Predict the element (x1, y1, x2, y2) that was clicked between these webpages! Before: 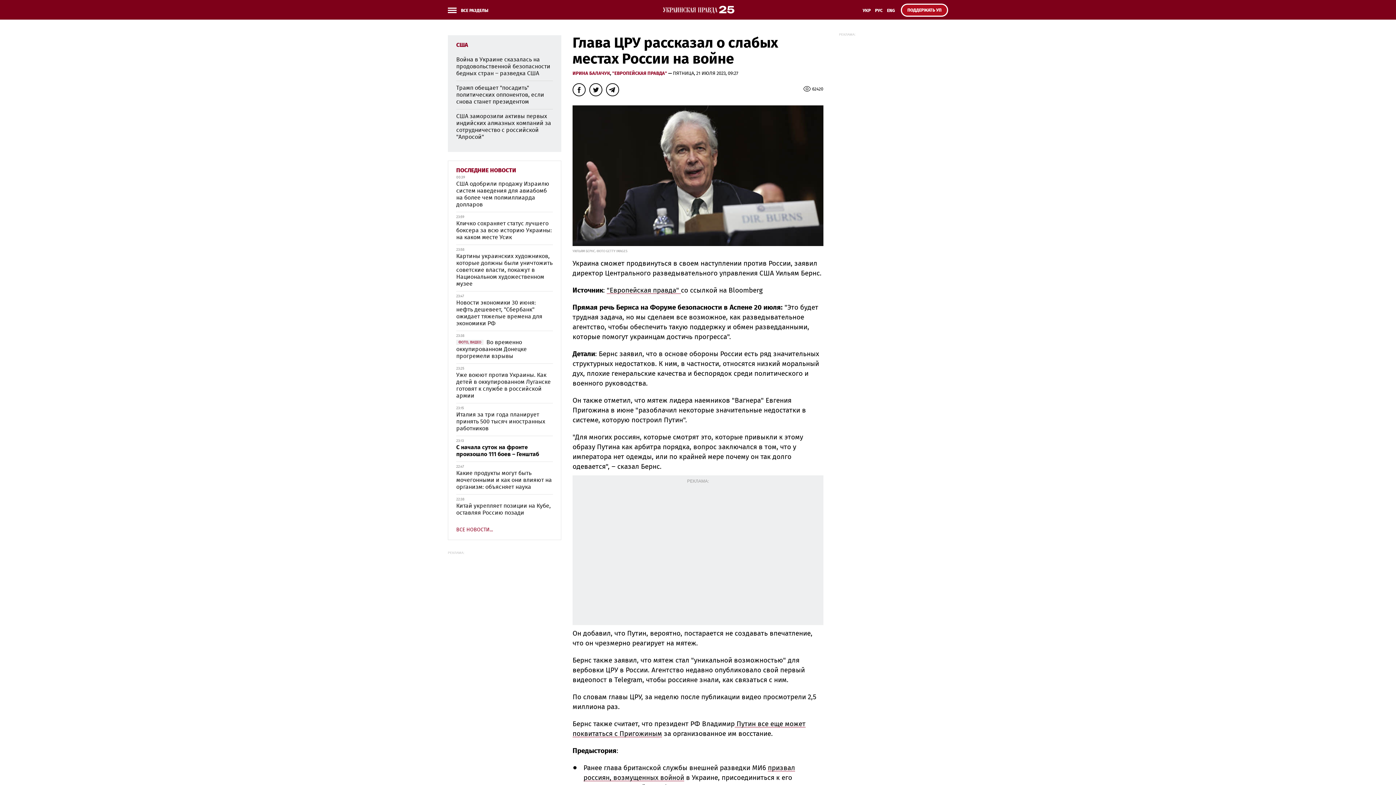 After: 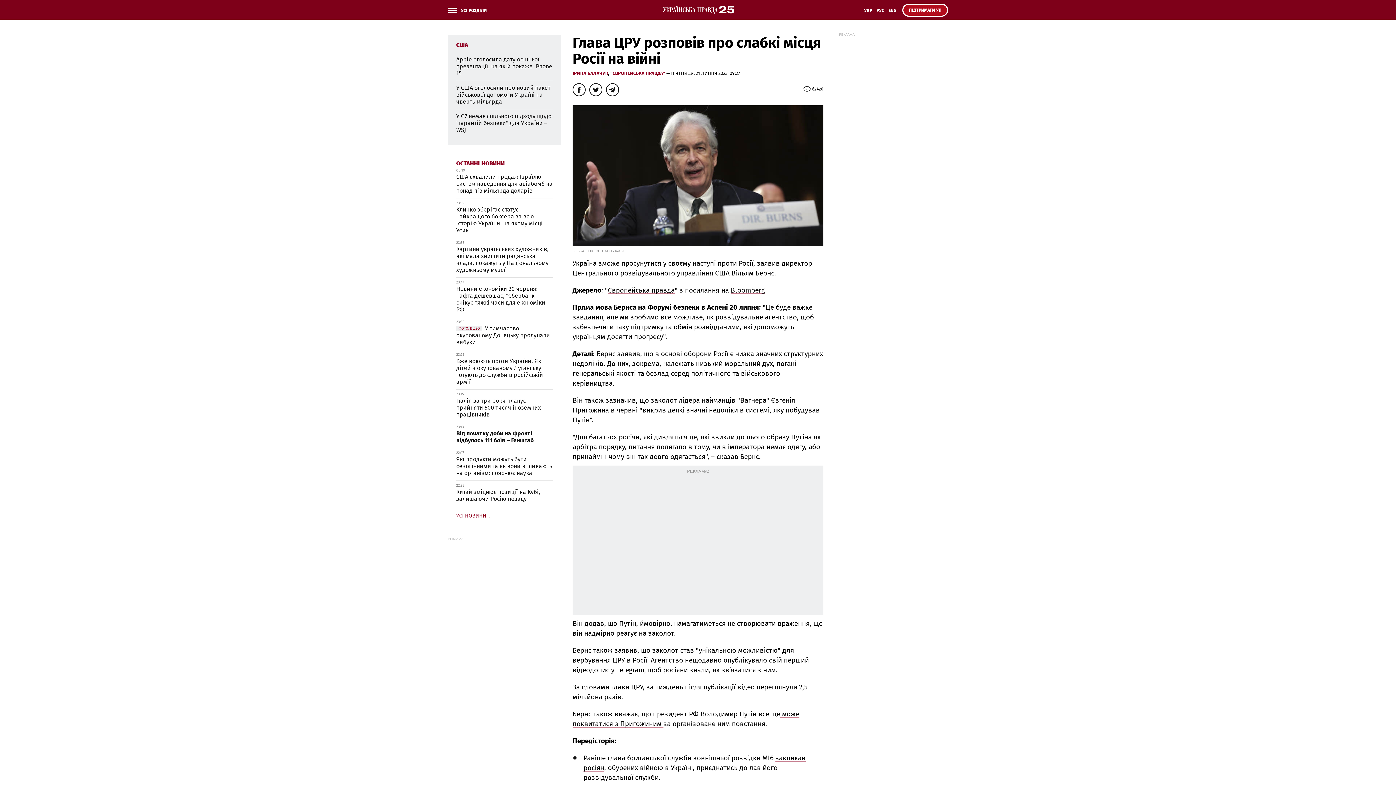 Action: label: УКР bbox: (860, 6, 873, 19)